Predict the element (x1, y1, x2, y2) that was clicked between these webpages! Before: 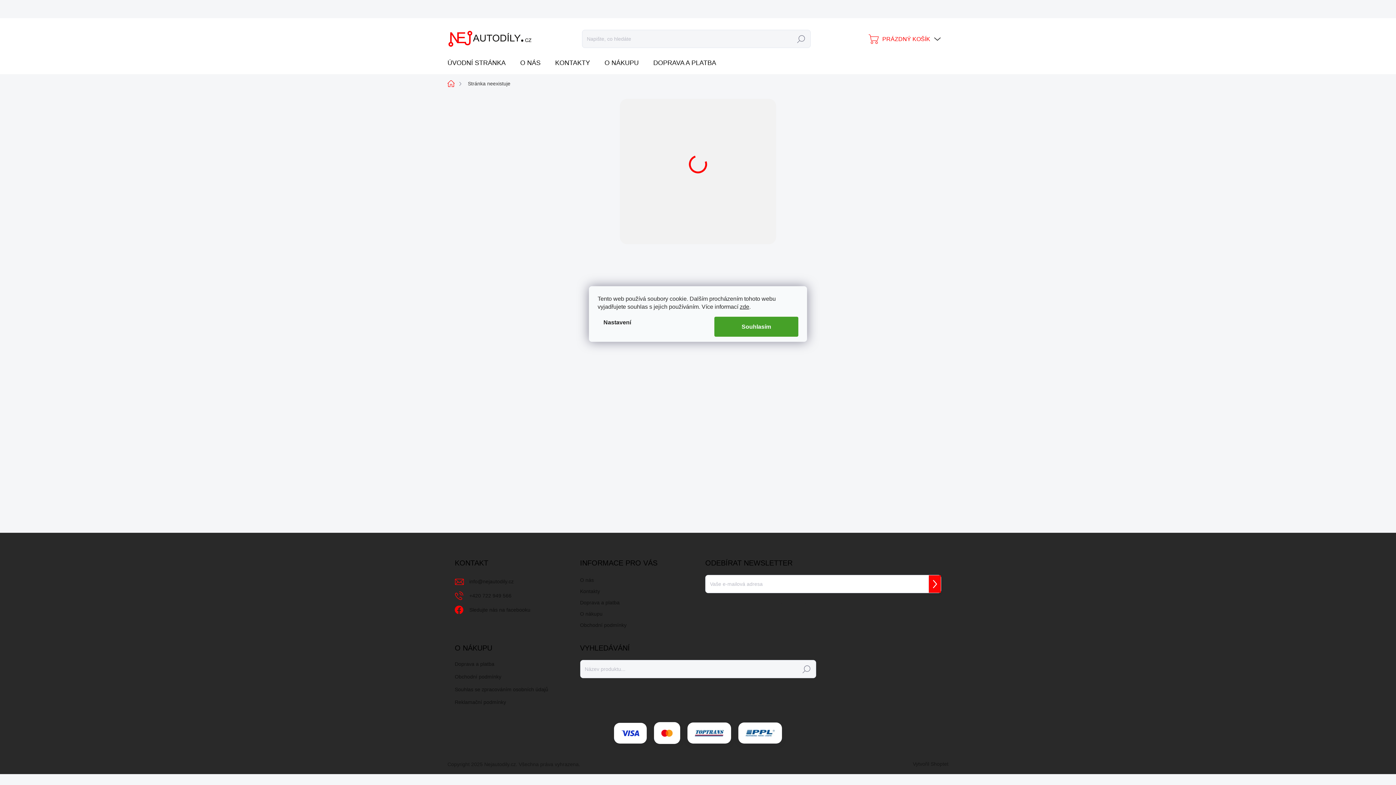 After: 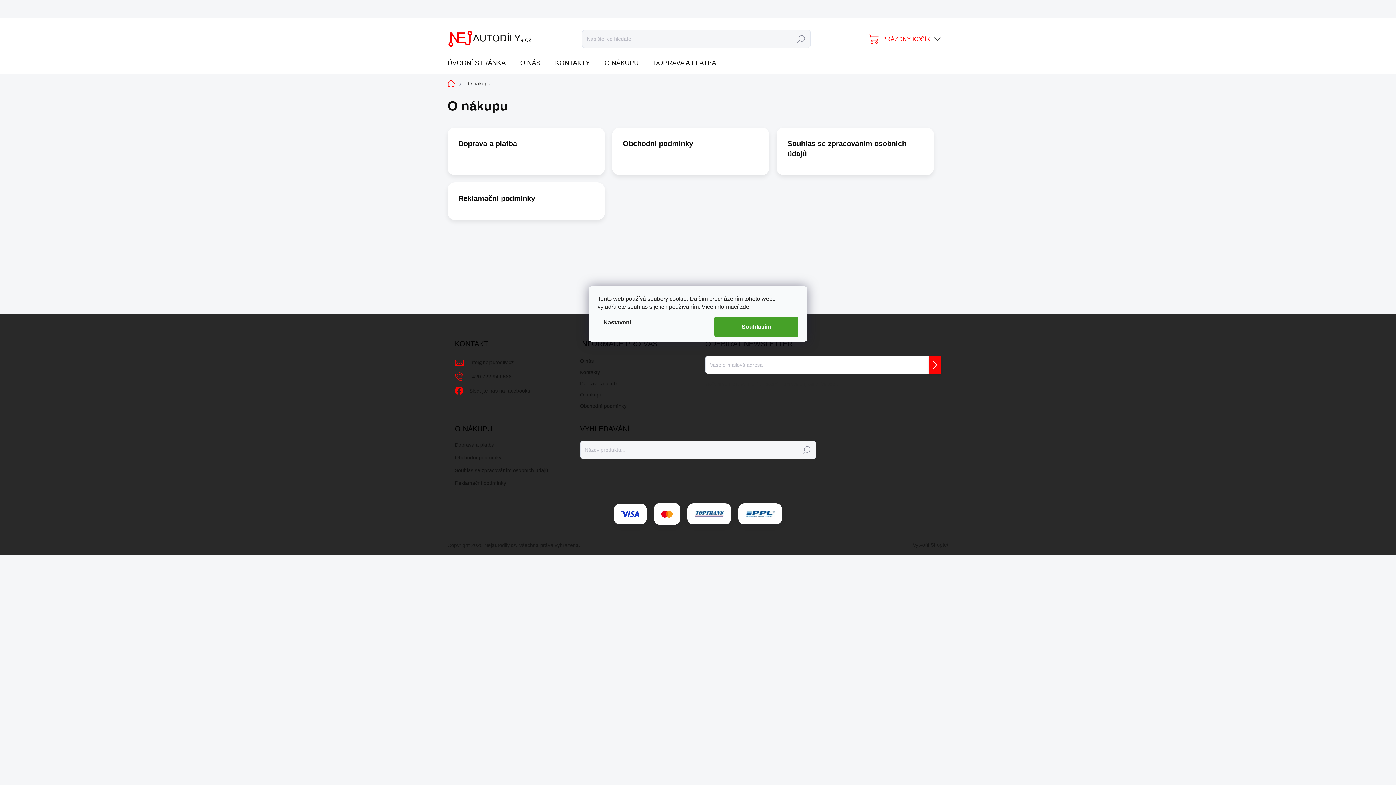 Action: bbox: (580, 609, 602, 619) label: O nákupu